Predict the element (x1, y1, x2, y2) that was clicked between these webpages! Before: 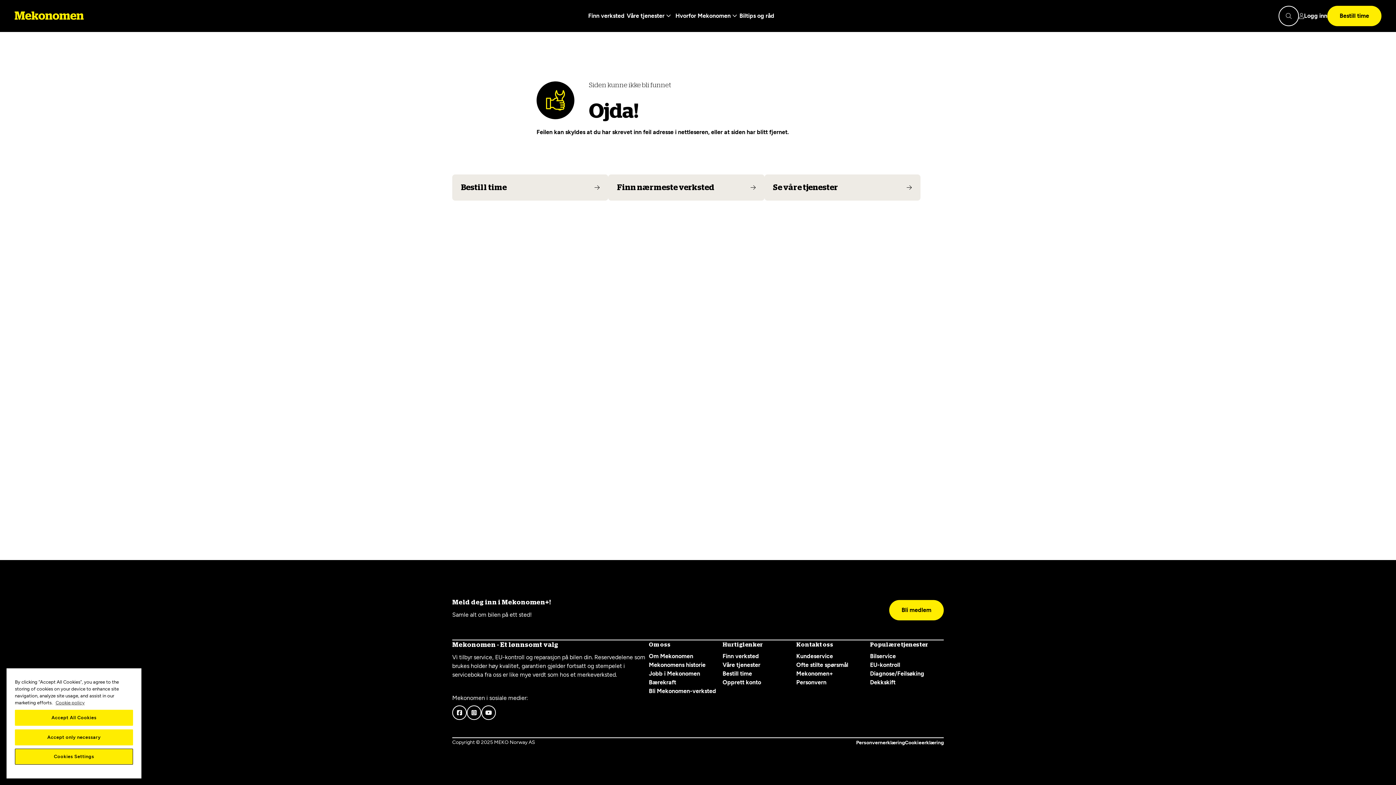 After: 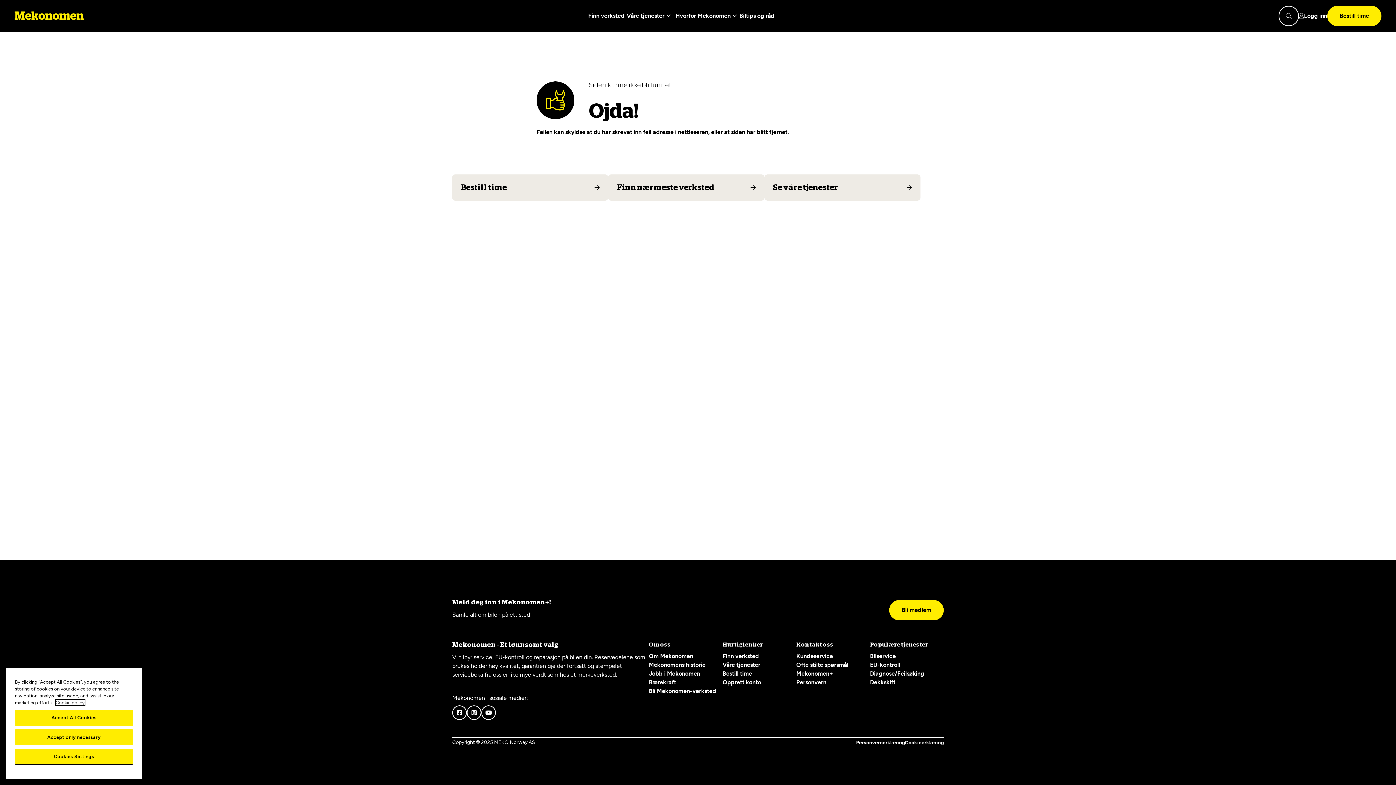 Action: label: More information about your privacy, opens in a new tab bbox: (55, 700, 84, 705)